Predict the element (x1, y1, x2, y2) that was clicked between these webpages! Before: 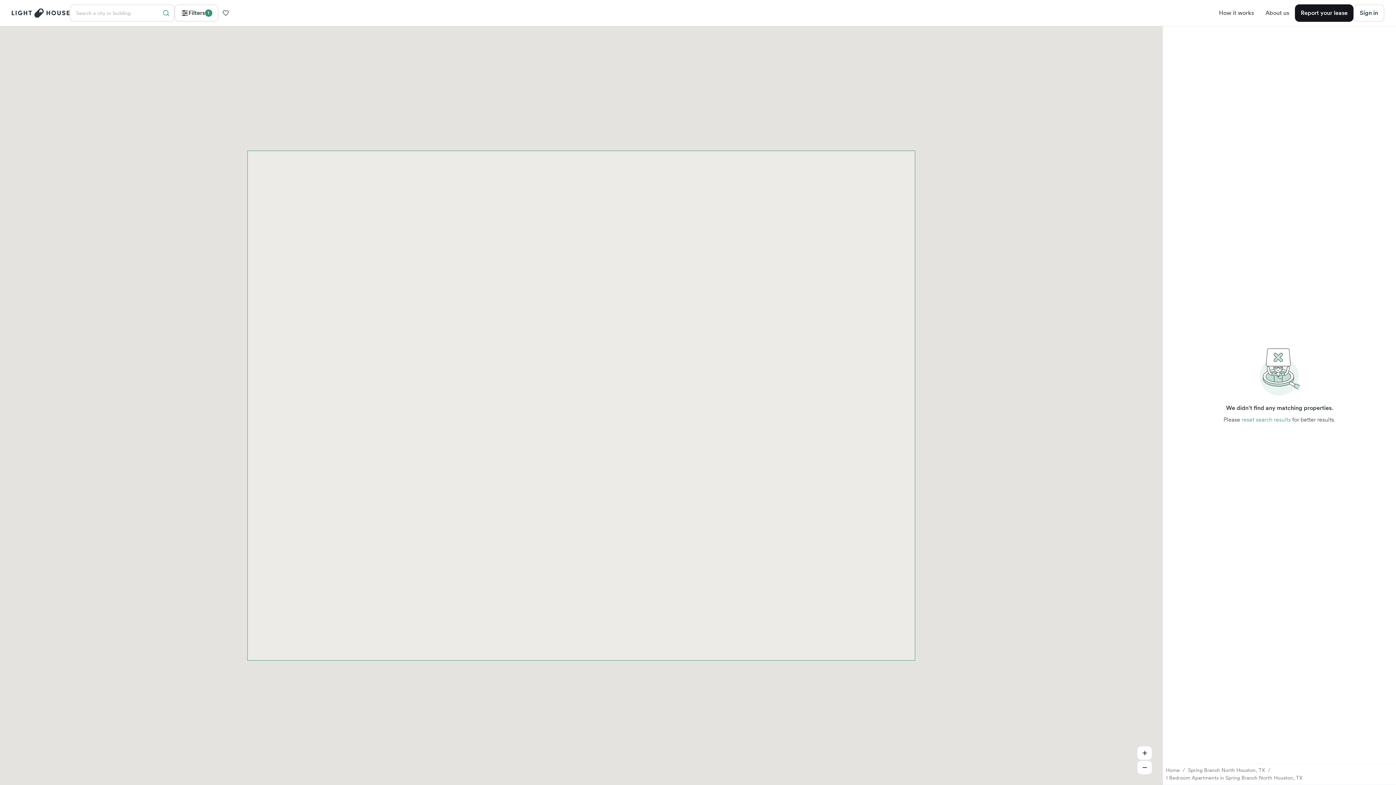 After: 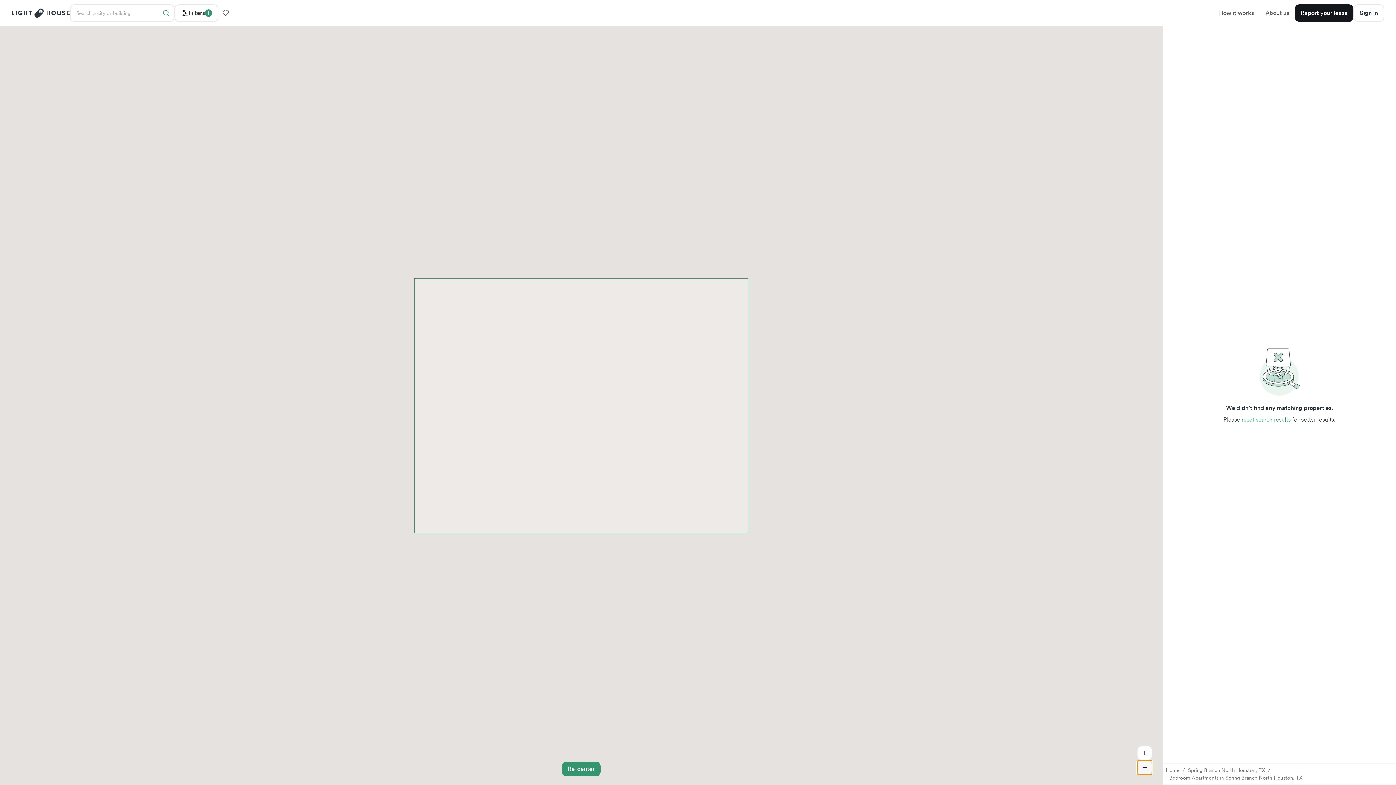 Action: bbox: (1137, 760, 1152, 775)